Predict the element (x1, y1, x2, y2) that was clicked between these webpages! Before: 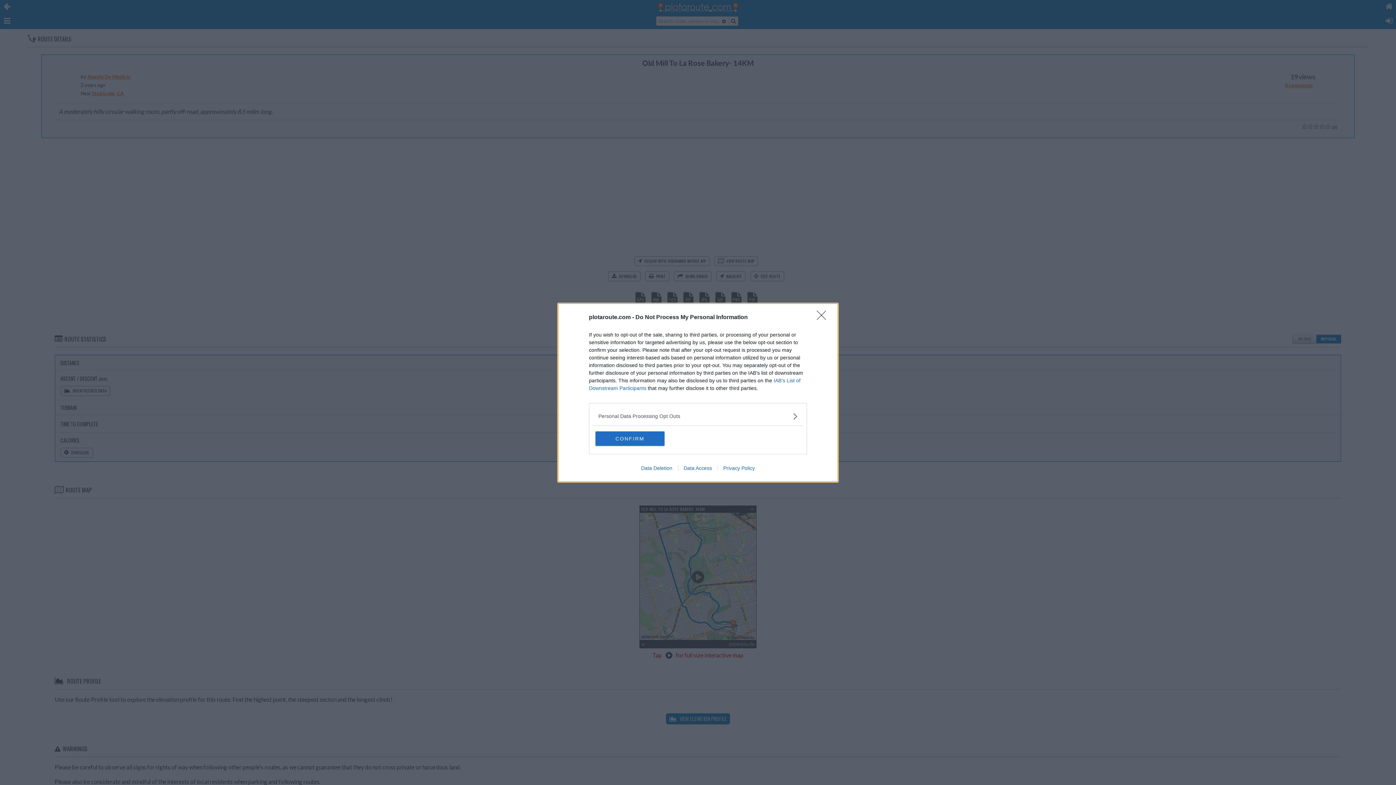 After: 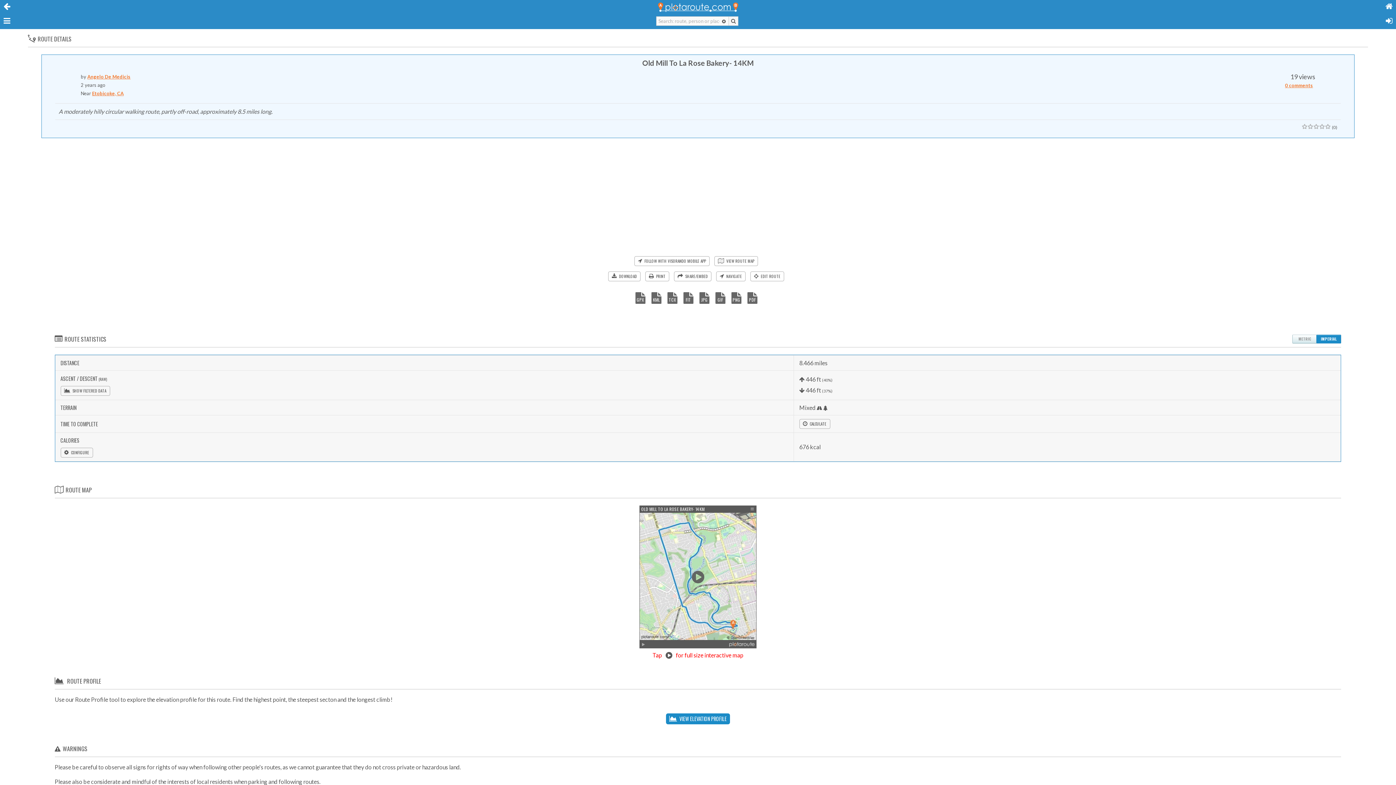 Action: label: CONFIRM bbox: (595, 431, 664, 446)